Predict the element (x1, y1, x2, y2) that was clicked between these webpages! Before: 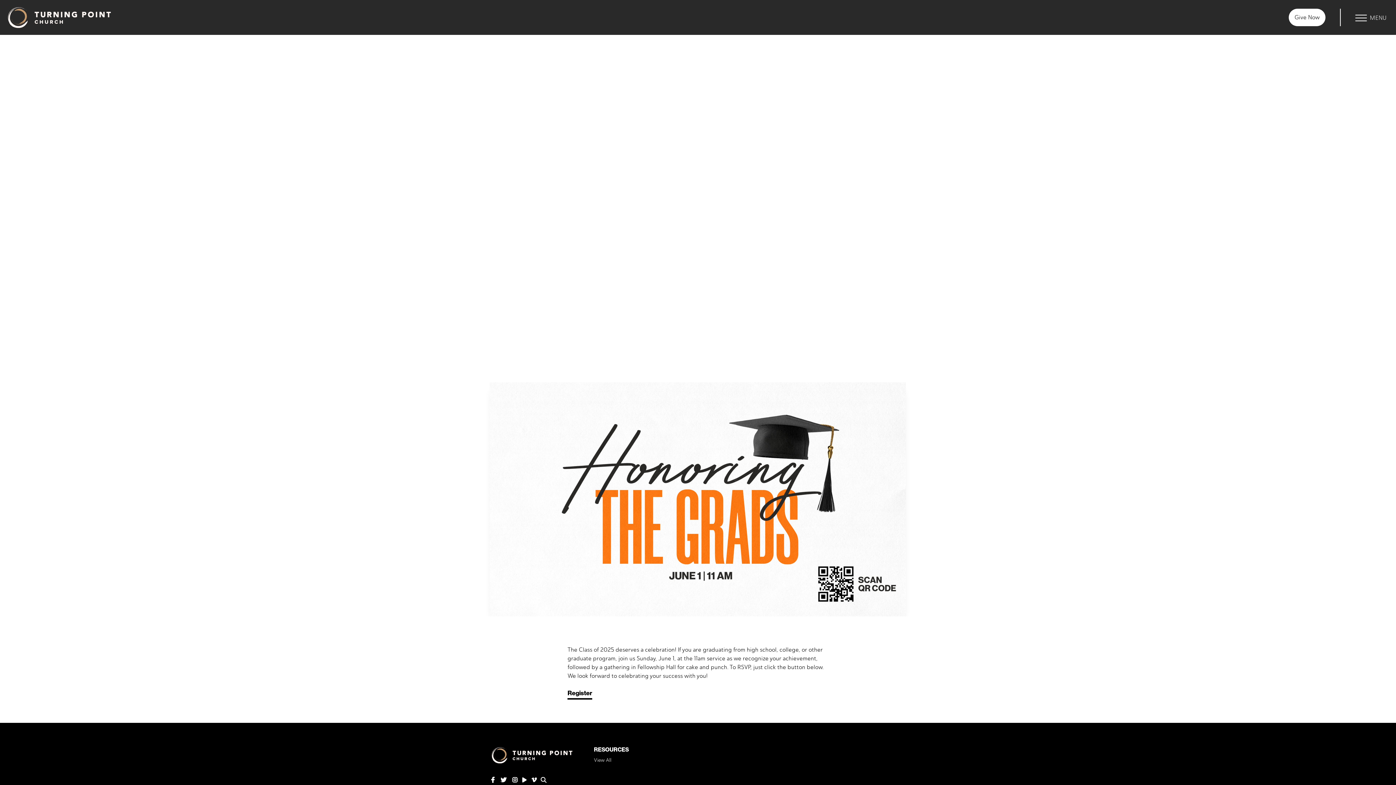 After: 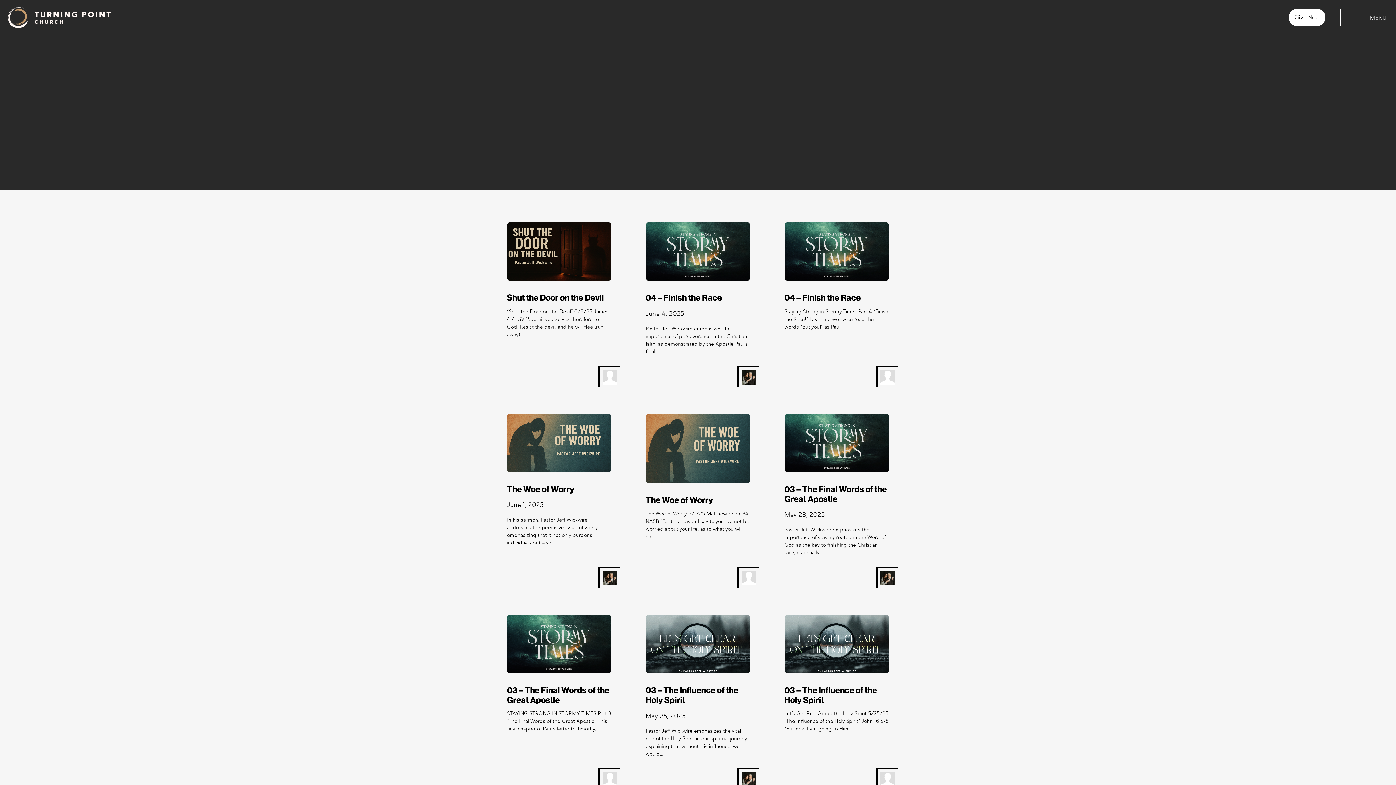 Action: bbox: (539, 777, 547, 784)